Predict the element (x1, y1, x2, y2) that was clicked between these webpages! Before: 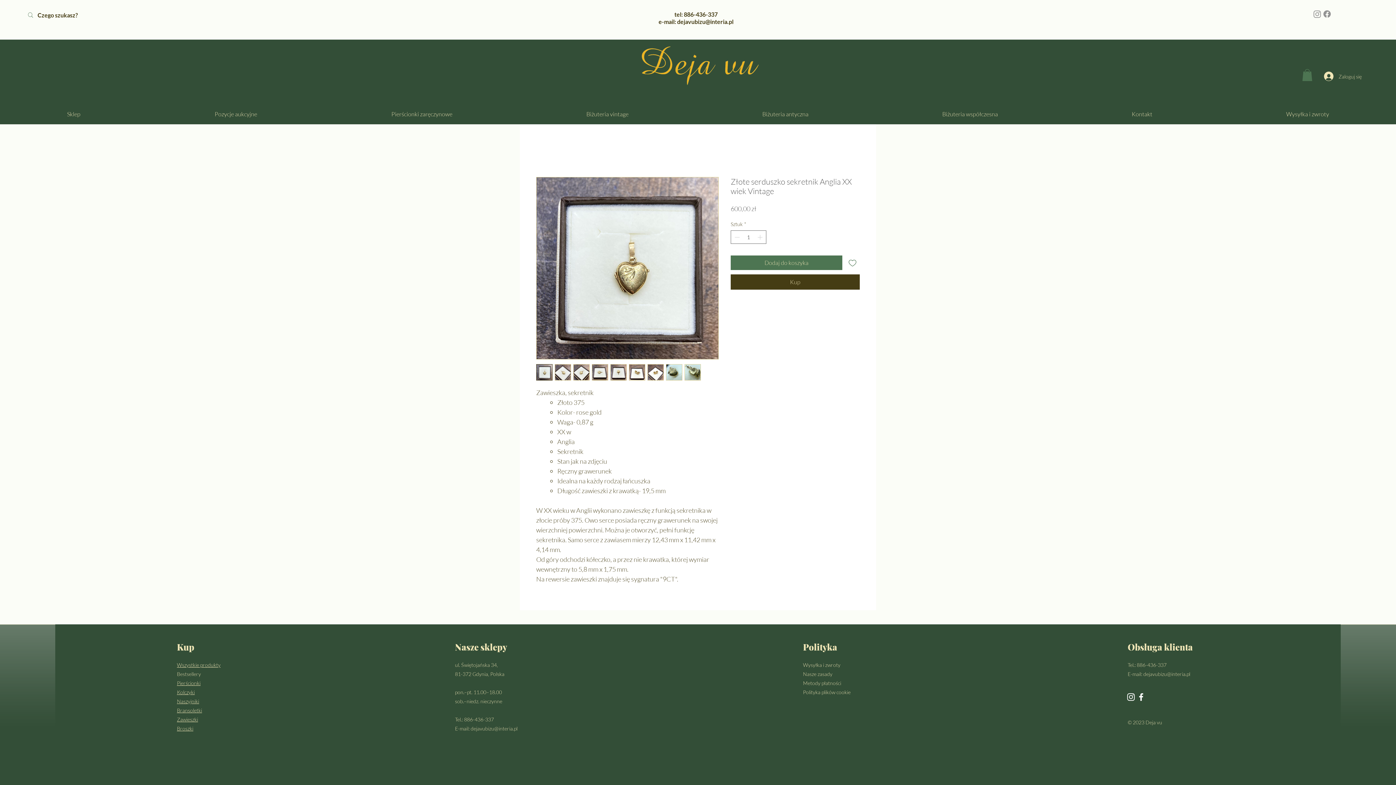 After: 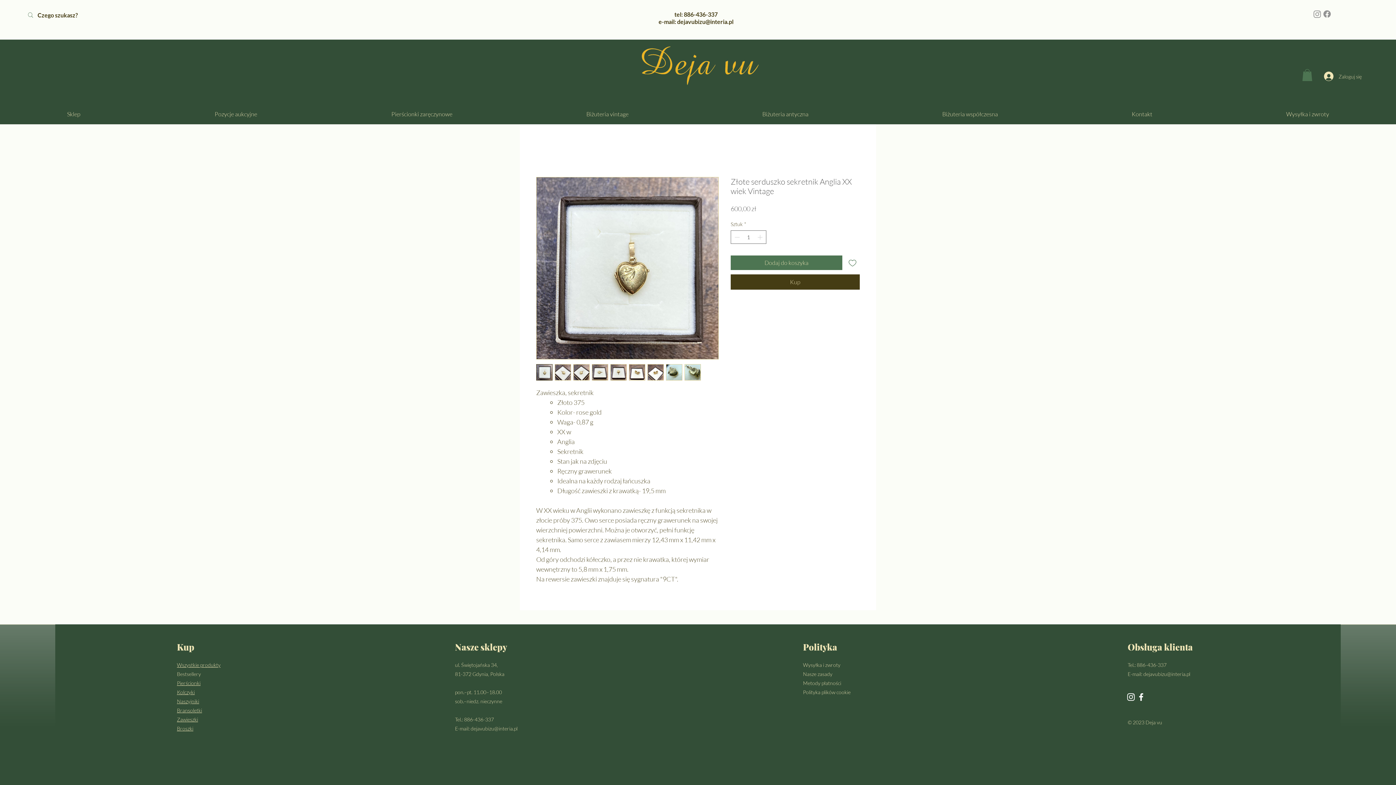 Action: label: Facebook bbox: (1322, 9, 1332, 18)